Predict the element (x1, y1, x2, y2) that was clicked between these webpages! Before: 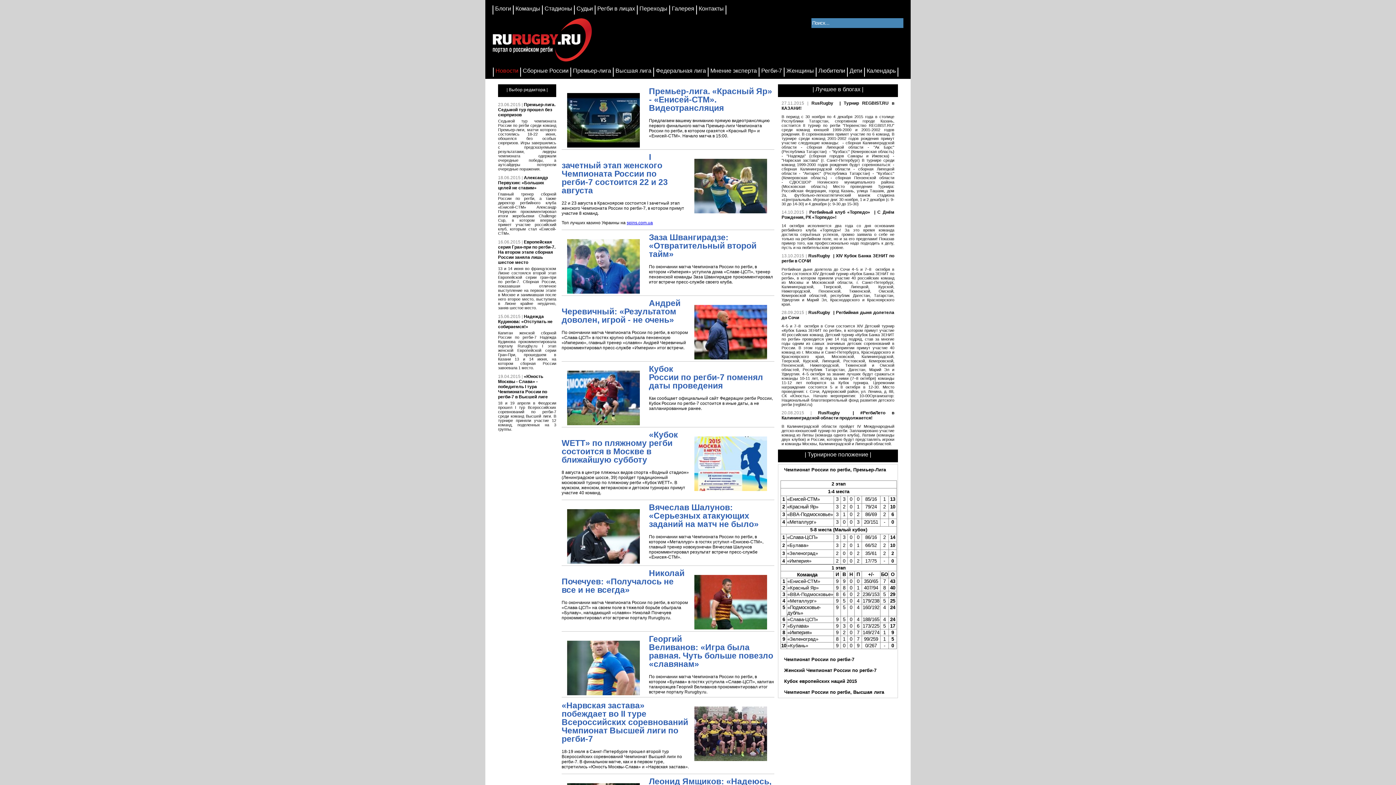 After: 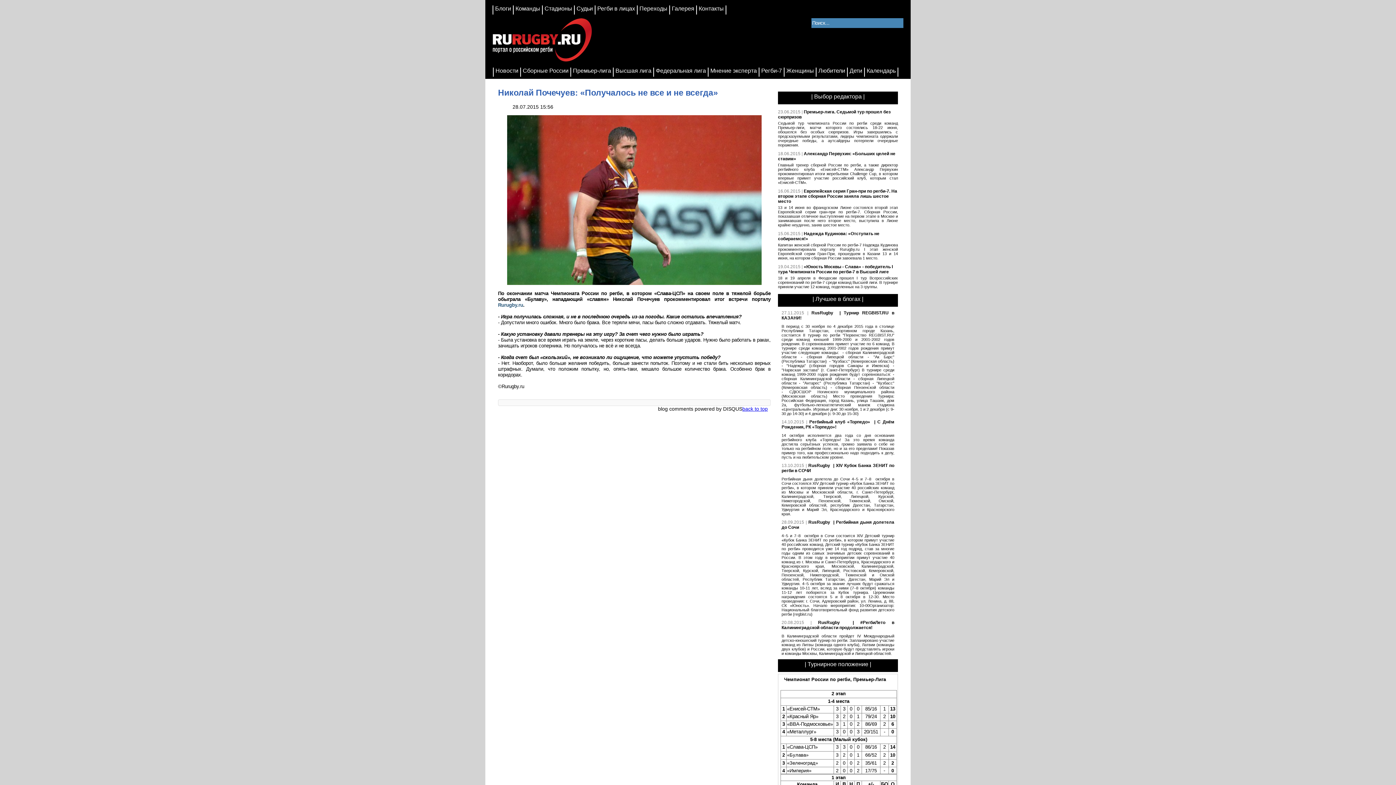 Action: bbox: (689, 630, 772, 636)